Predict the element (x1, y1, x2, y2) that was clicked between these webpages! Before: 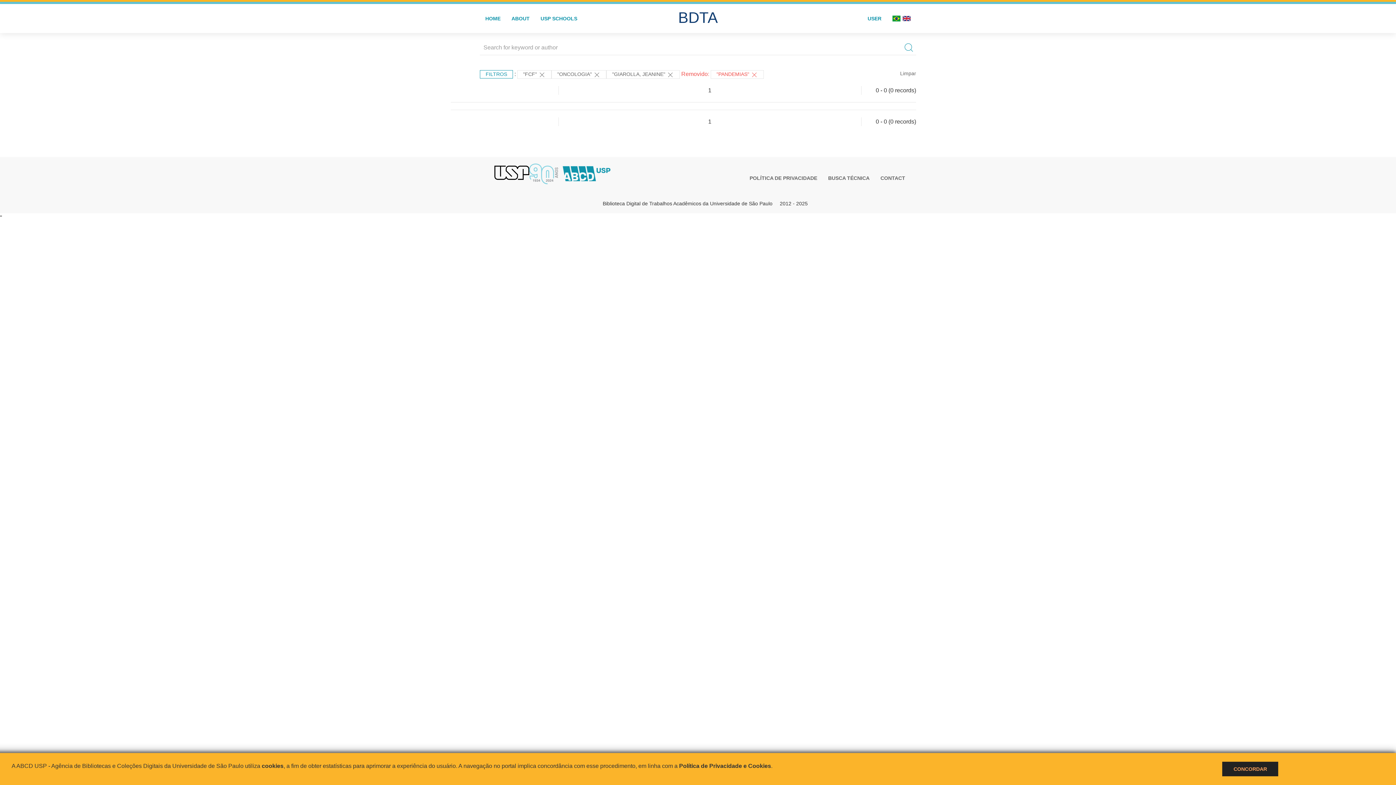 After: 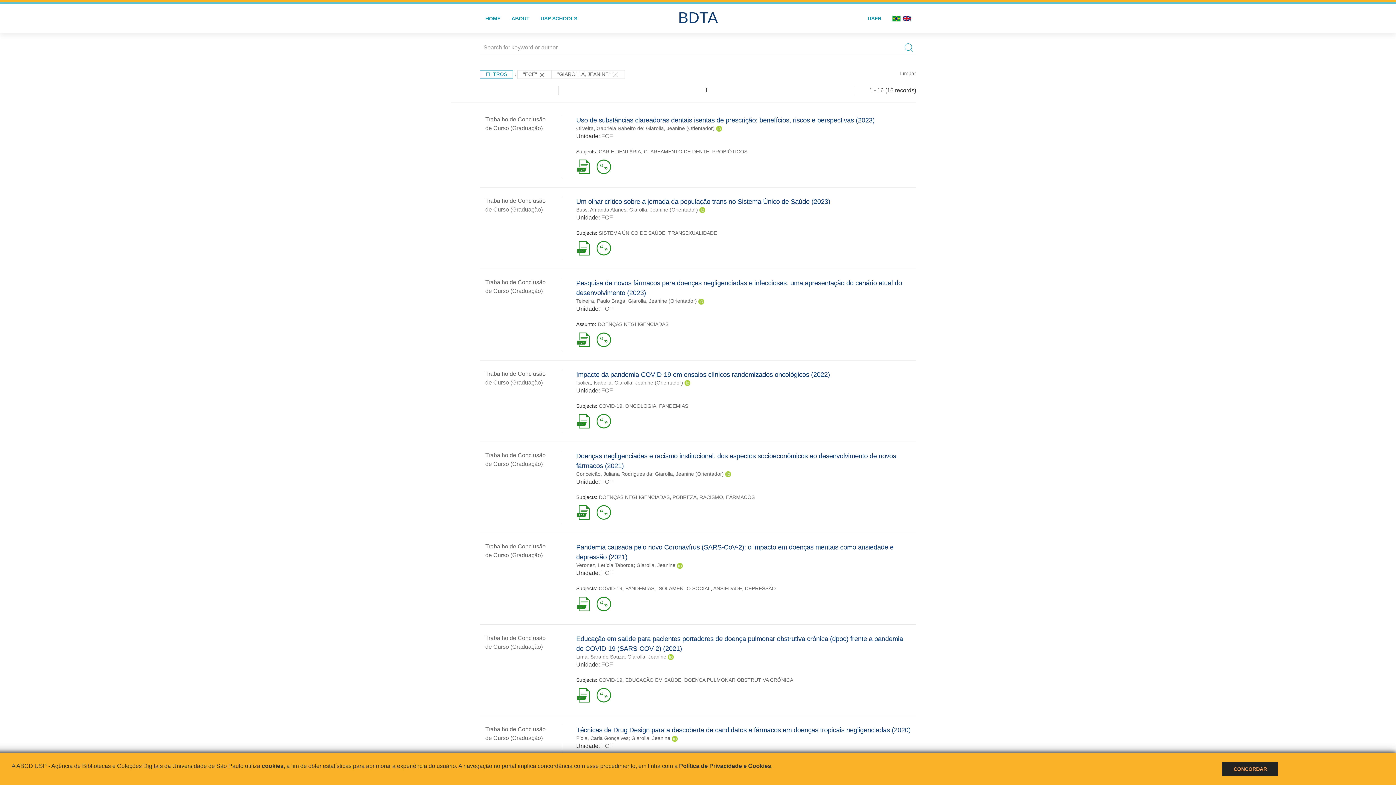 Action: bbox: (551, 70, 606, 78) label: "ONCOLOGIA" 